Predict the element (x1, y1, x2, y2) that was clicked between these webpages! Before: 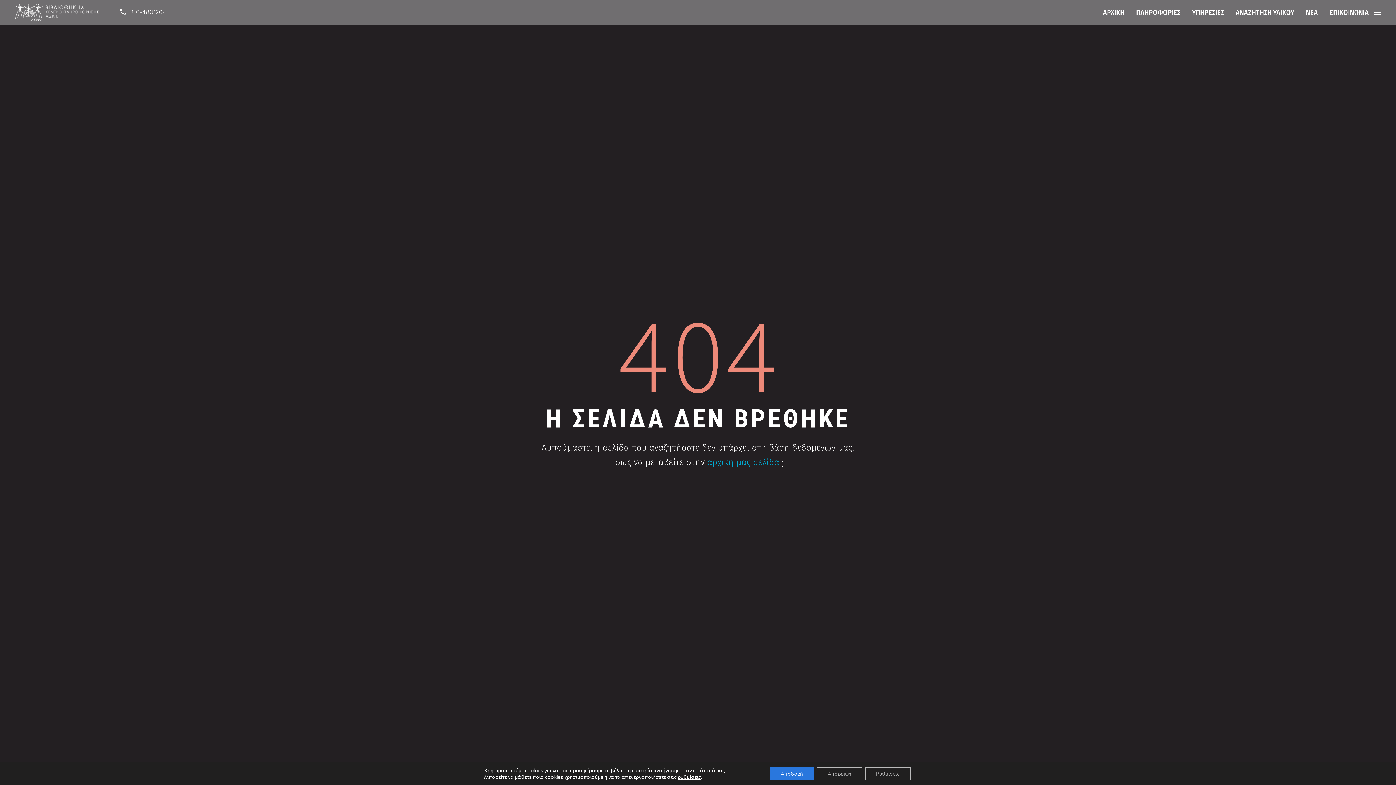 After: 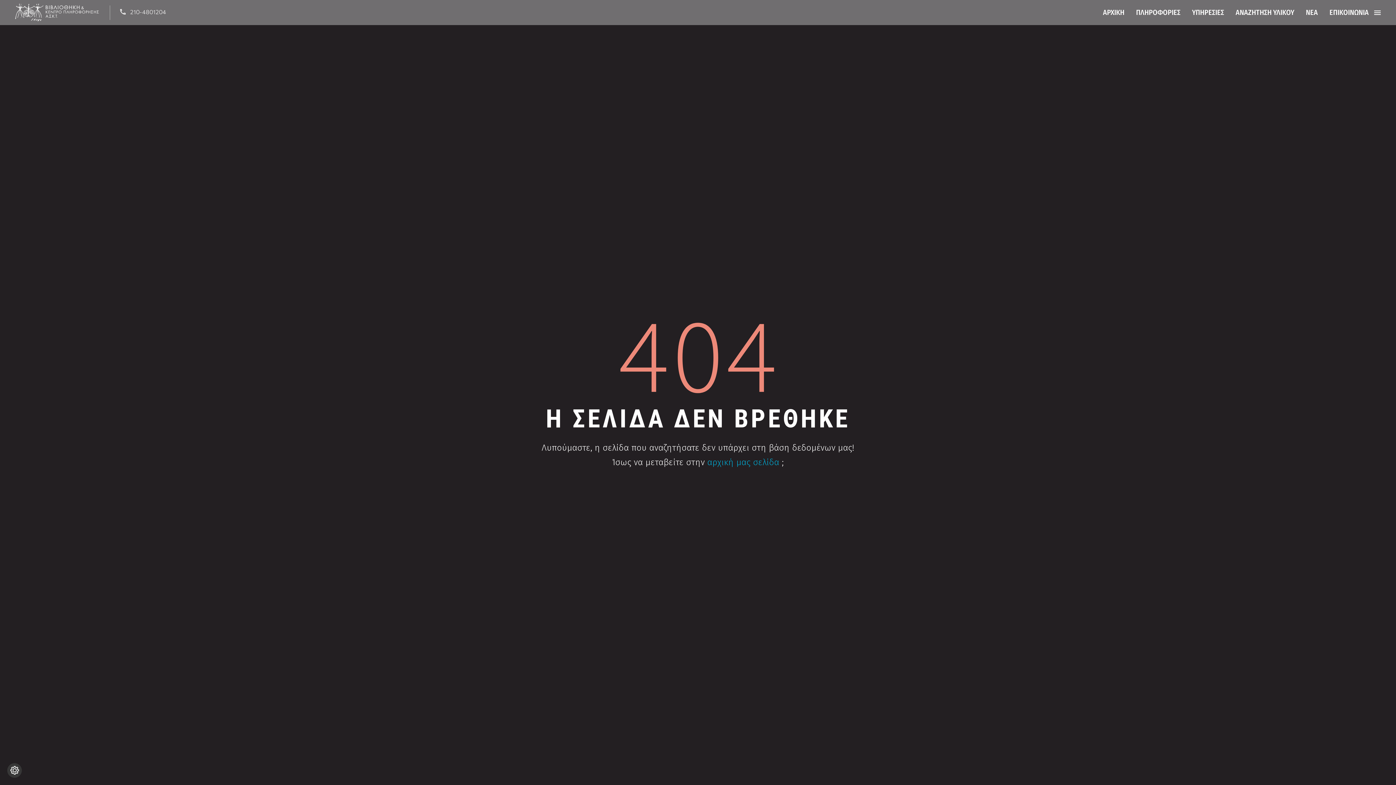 Action: bbox: (816, 767, 862, 780) label: Απόρριψη